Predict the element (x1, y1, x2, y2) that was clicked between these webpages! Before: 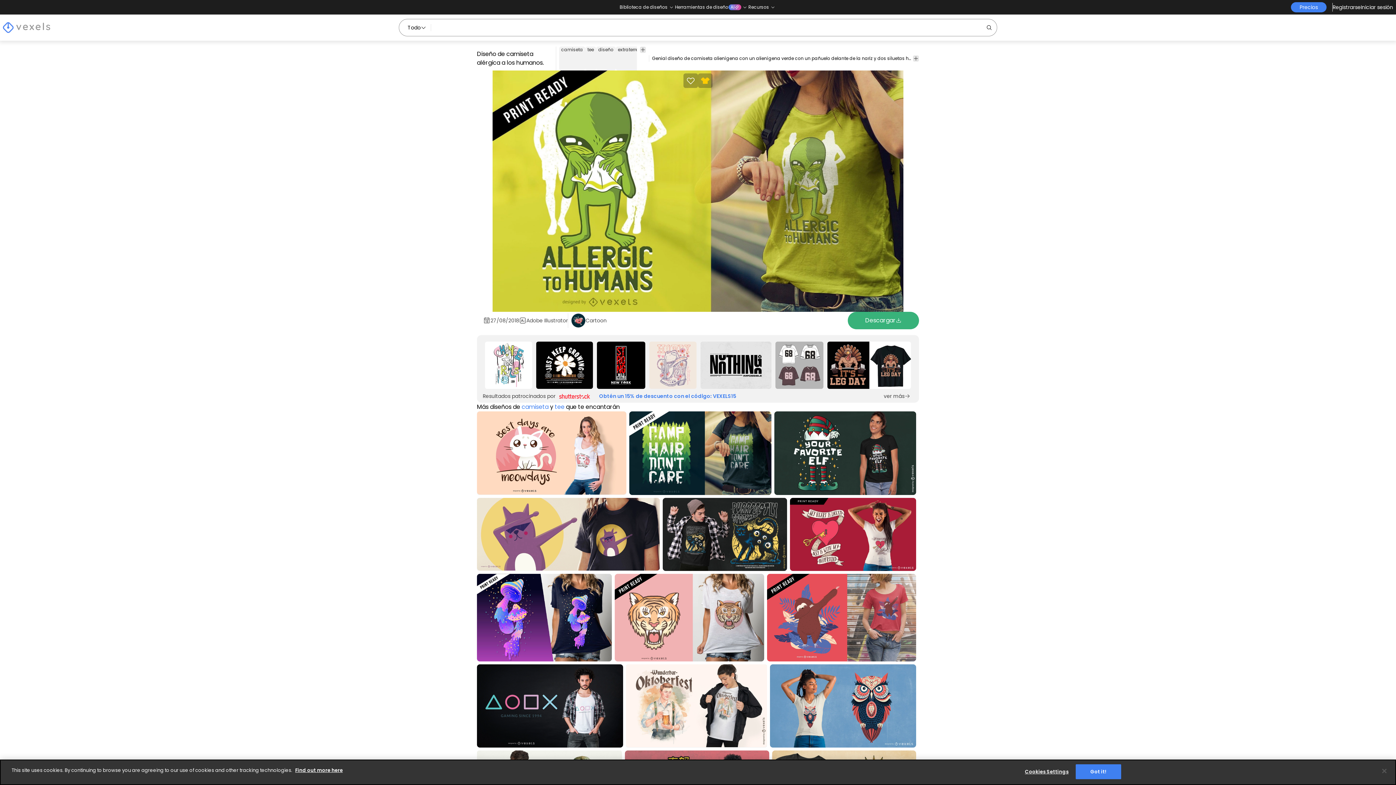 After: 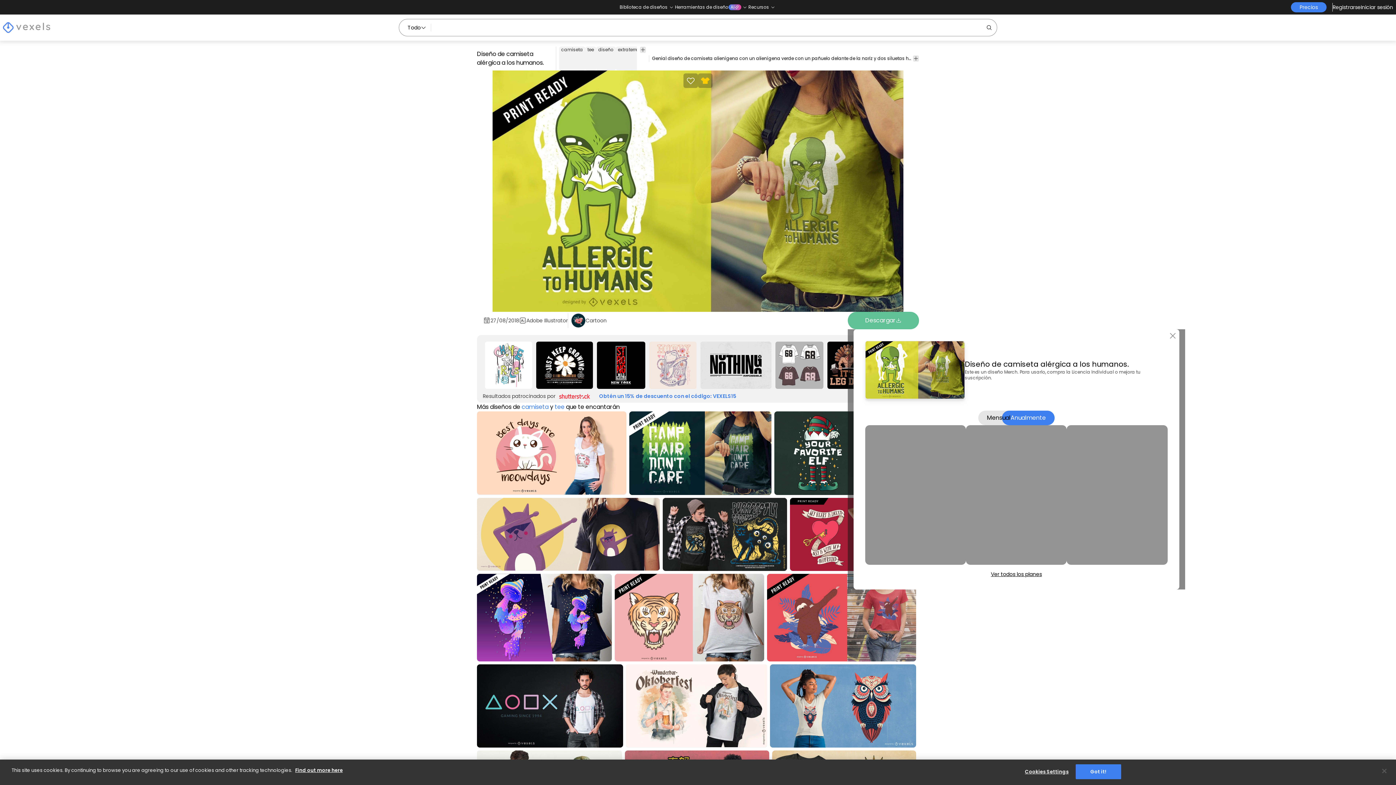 Action: bbox: (848, 312, 919, 329) label: Descargar